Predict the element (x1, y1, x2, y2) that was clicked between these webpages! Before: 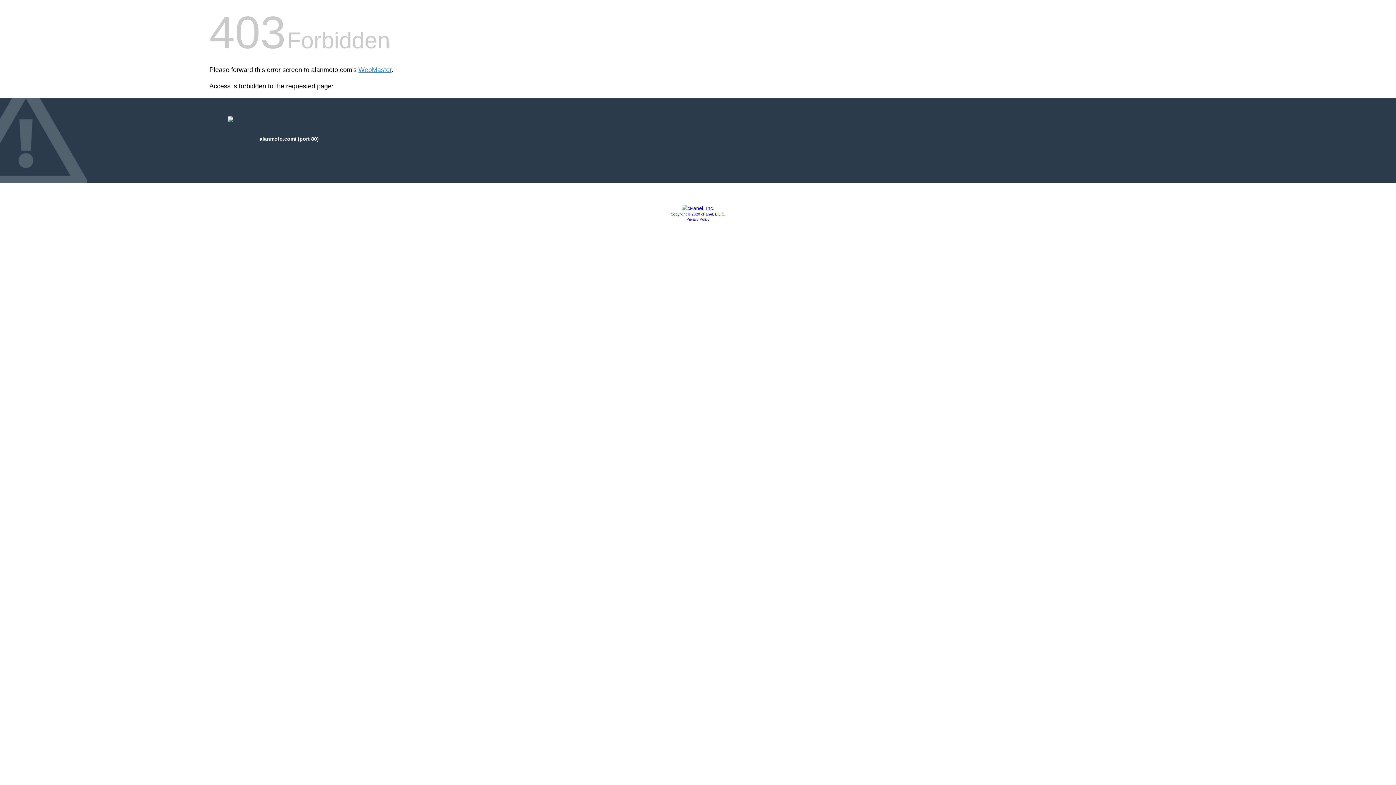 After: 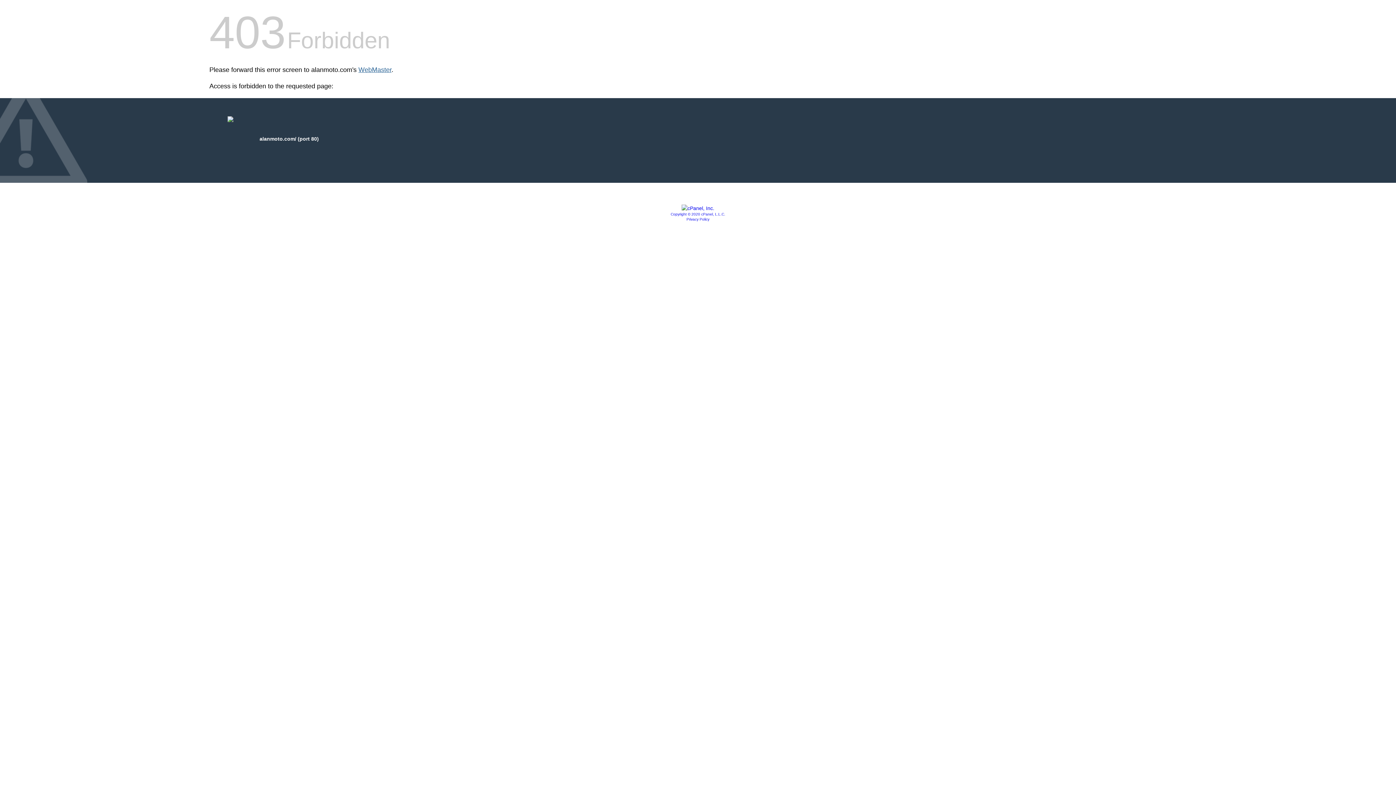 Action: bbox: (358, 66, 391, 73) label: WebMaster